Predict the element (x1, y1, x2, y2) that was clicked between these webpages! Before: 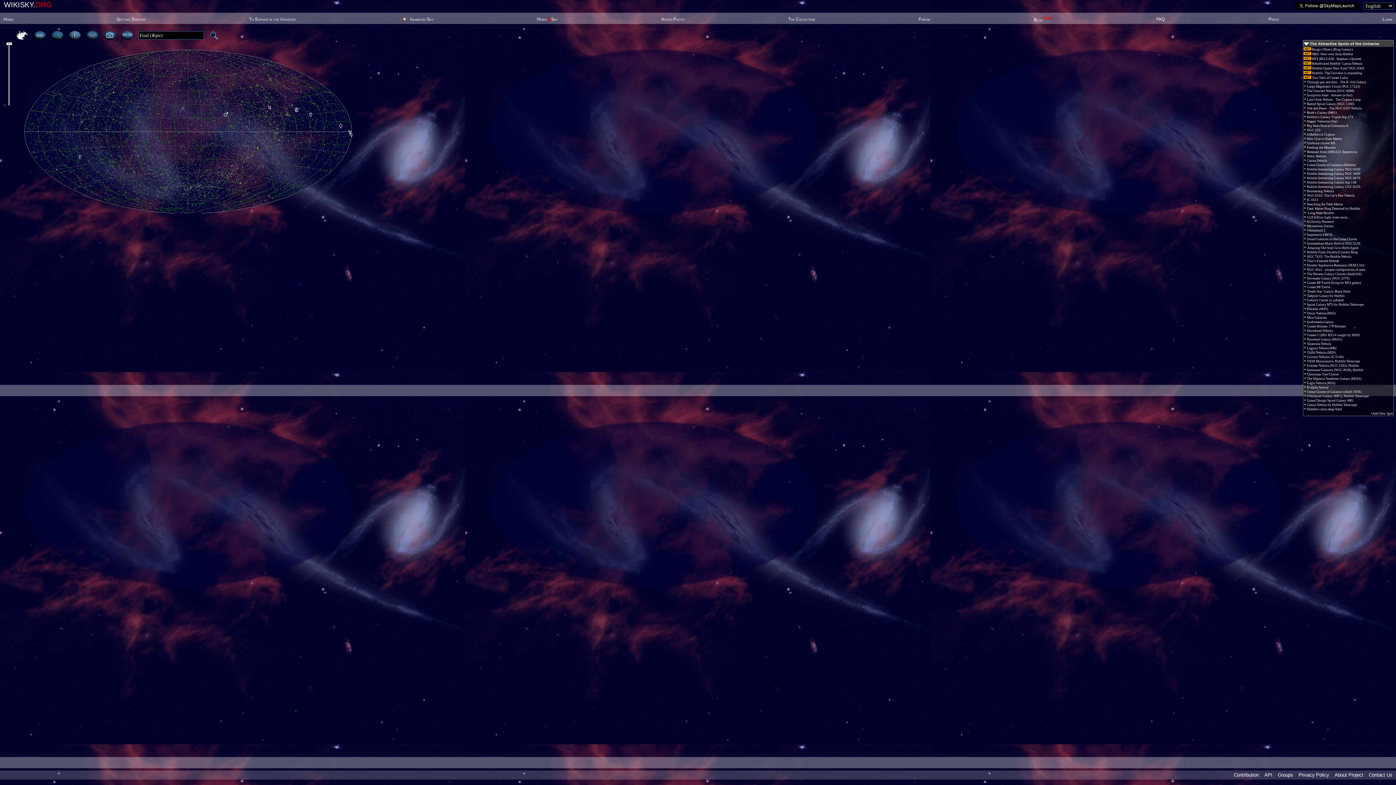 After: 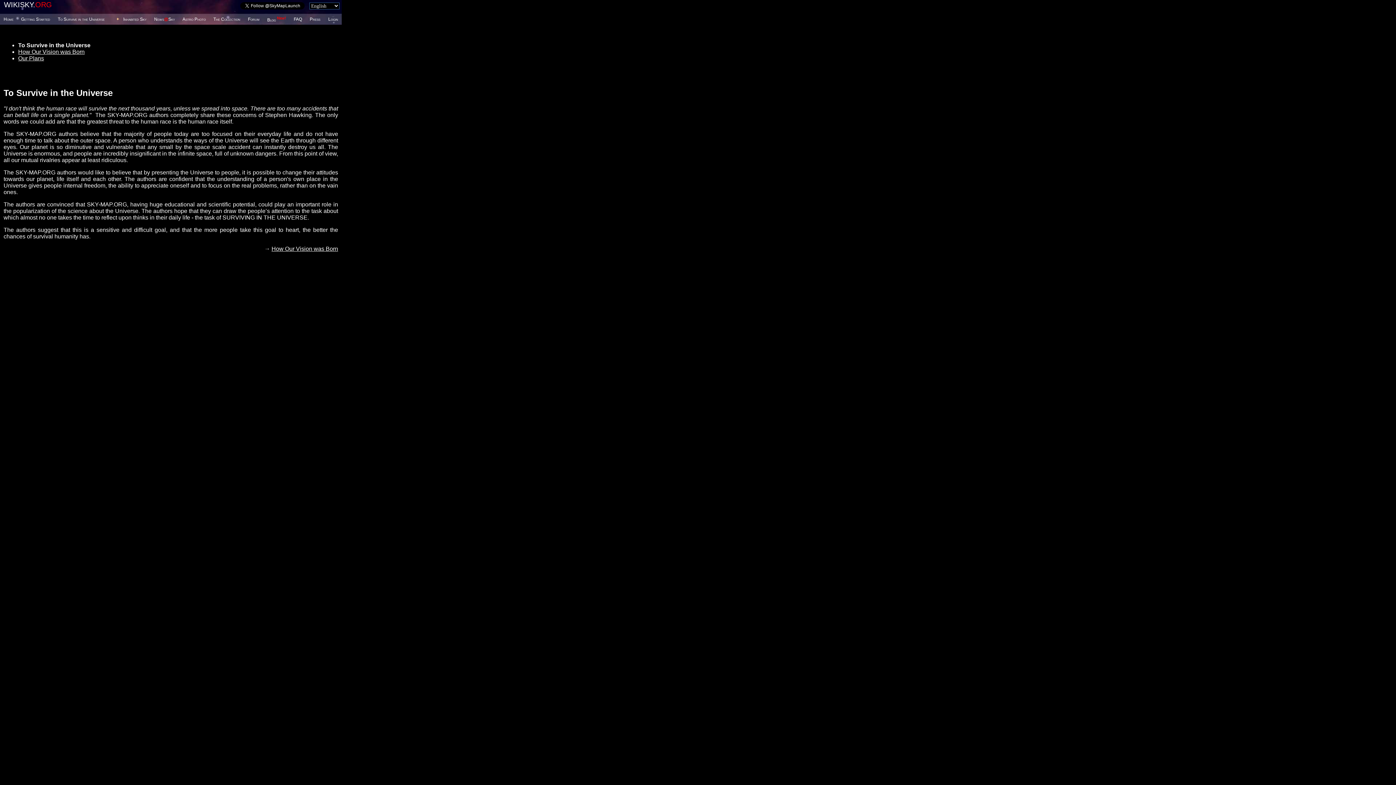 Action: label: To Survive in the Universe bbox: (249, 16, 296, 21)